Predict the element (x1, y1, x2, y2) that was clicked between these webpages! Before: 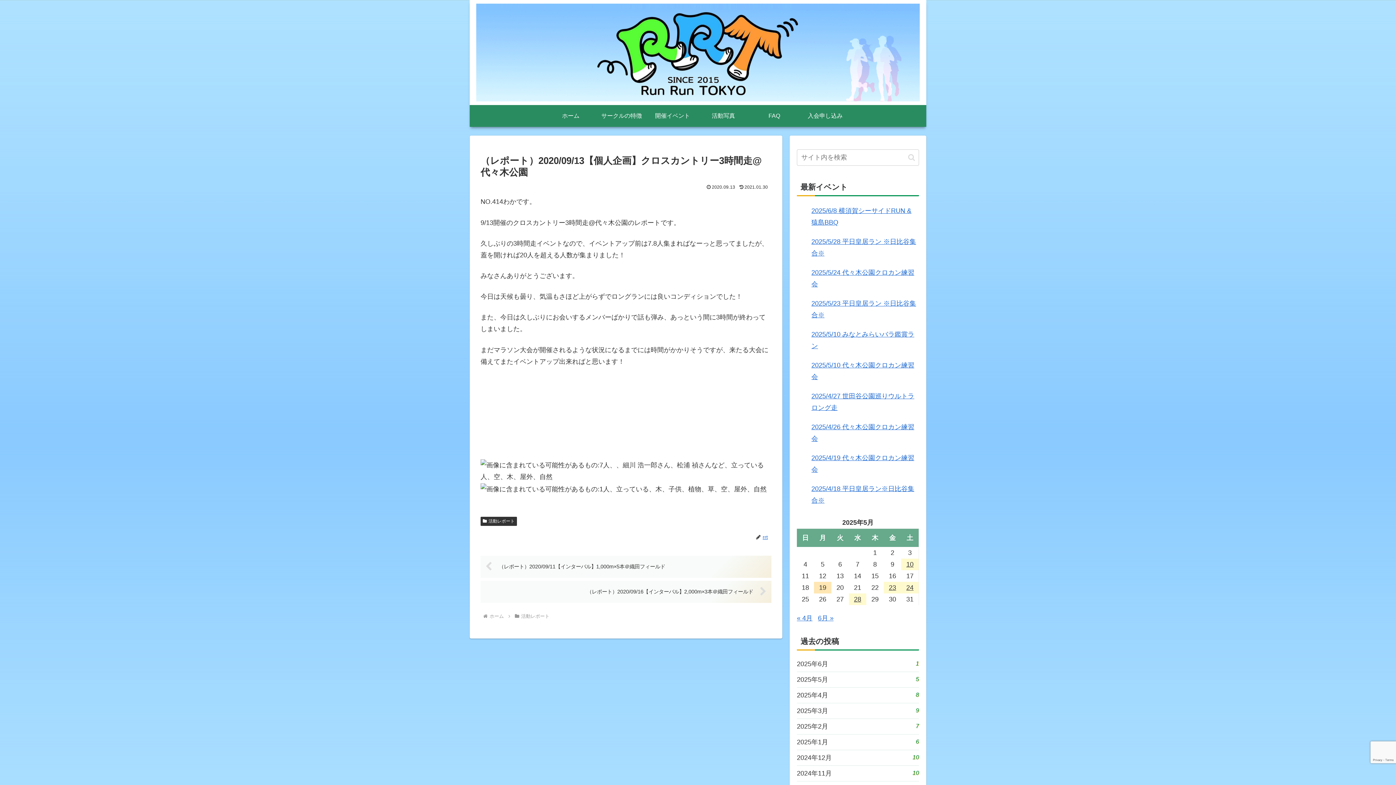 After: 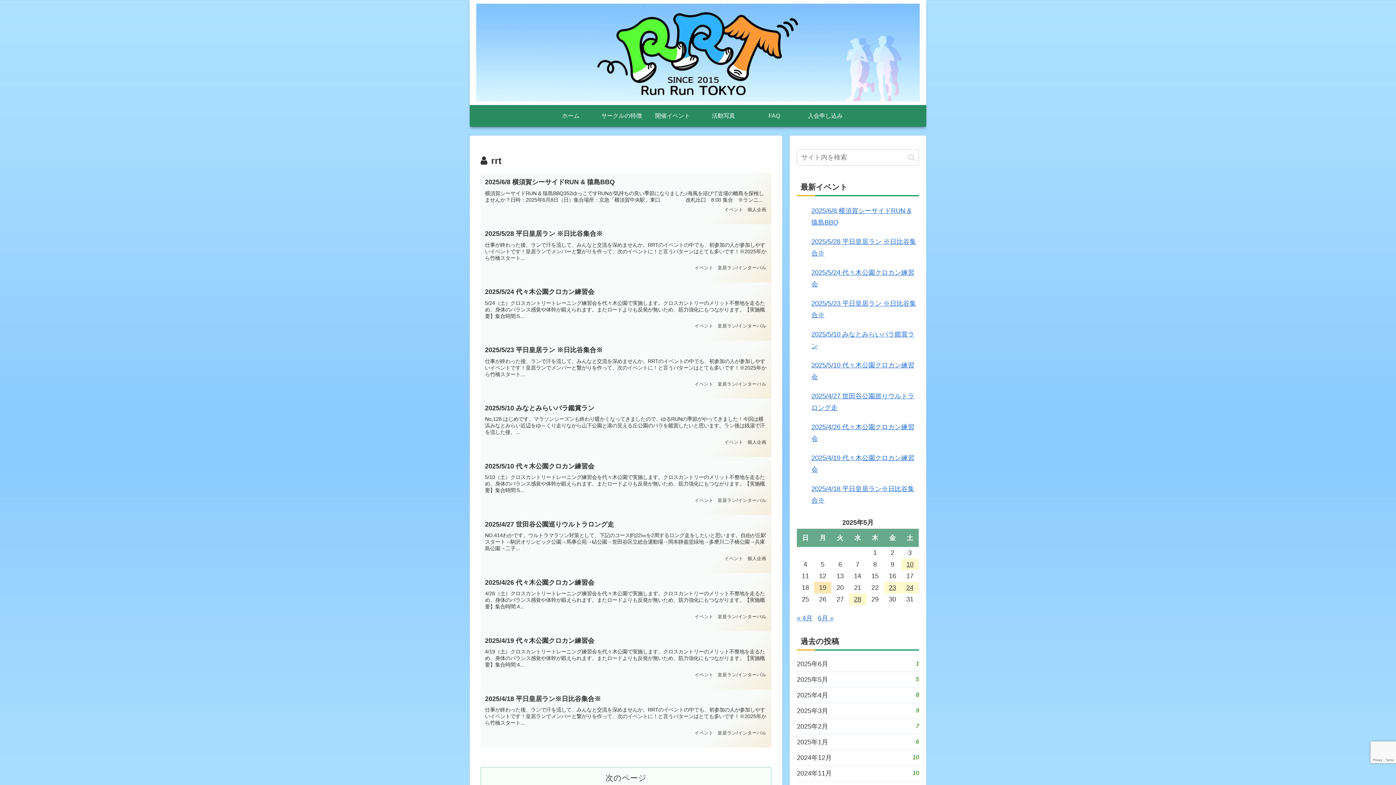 Action: label: rrt bbox: (762, 534, 771, 540)